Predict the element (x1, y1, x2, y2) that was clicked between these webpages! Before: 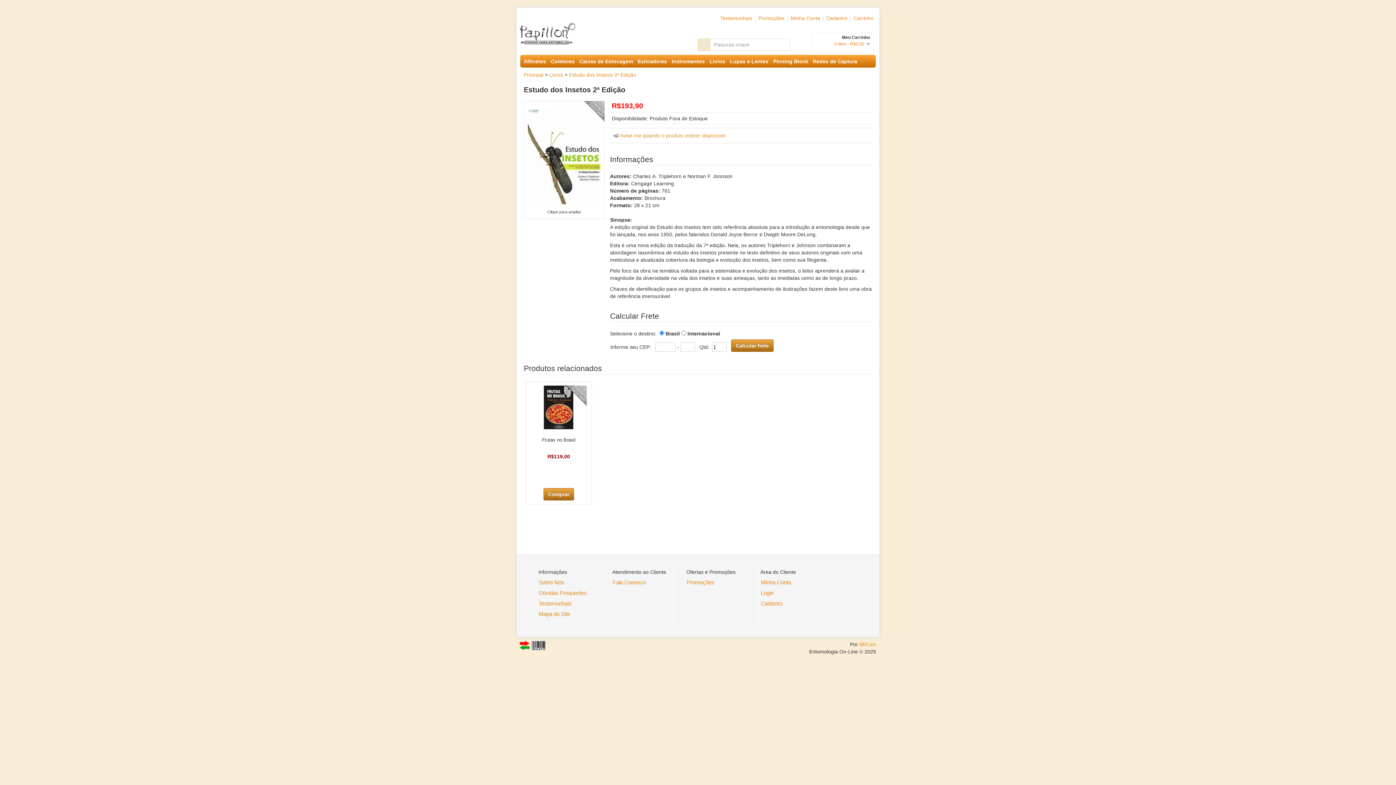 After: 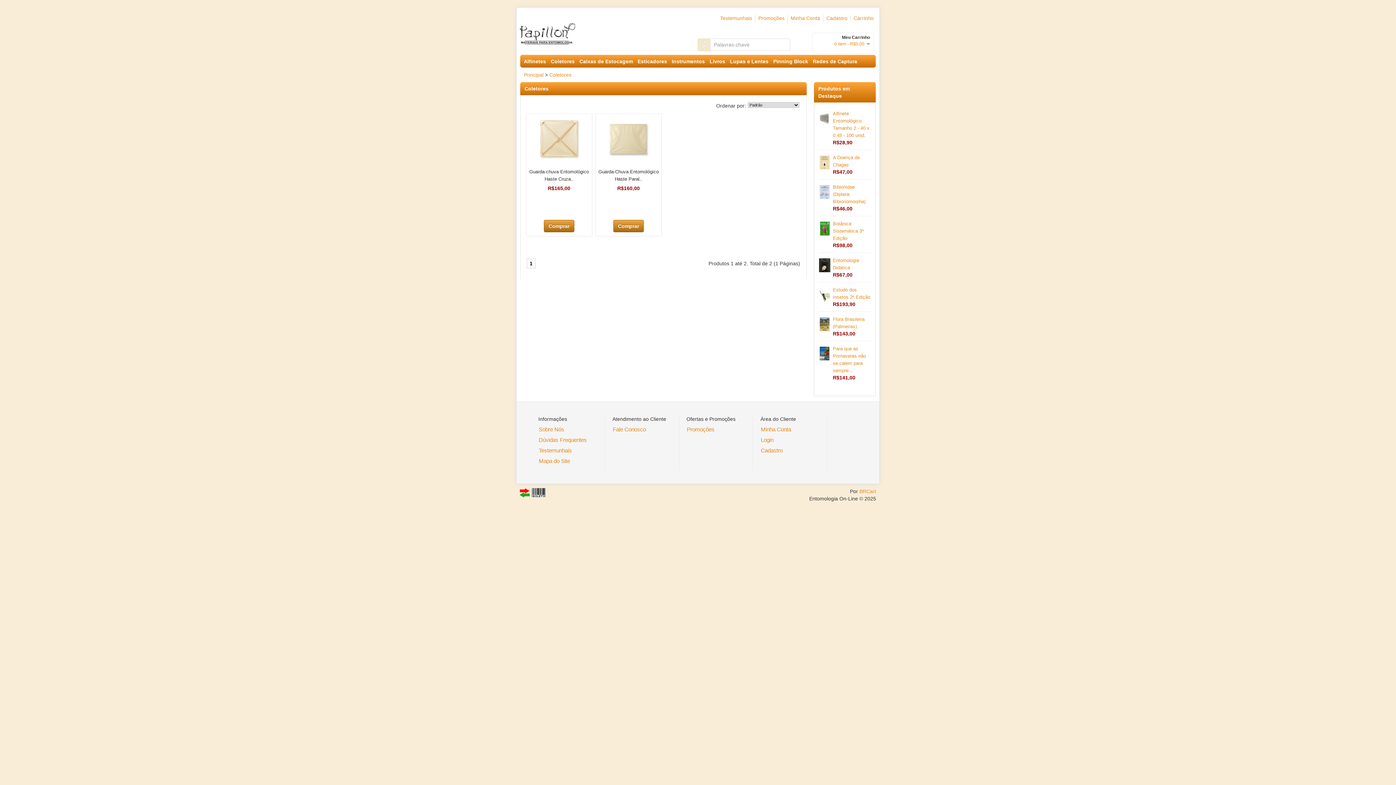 Action: bbox: (549, 57, 576, 65) label: Coletores